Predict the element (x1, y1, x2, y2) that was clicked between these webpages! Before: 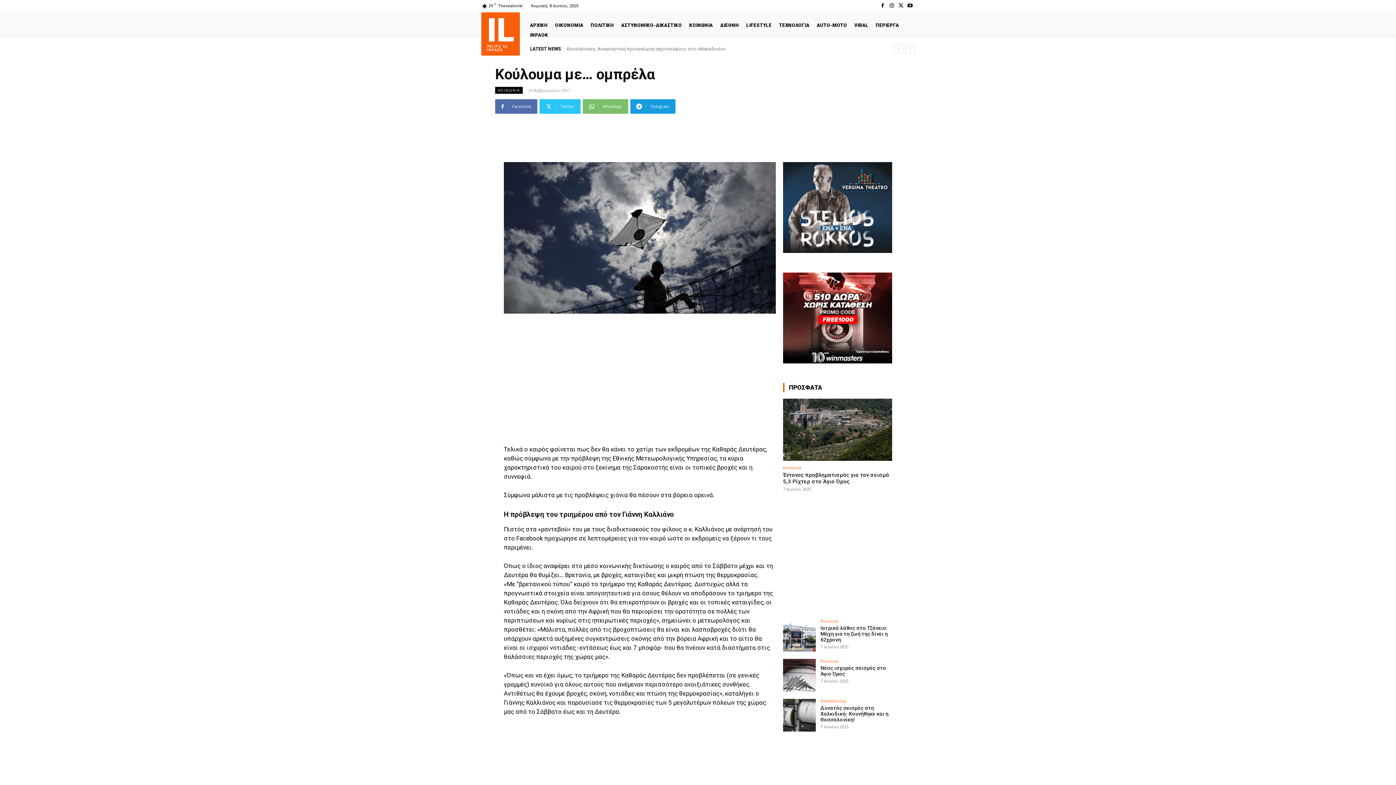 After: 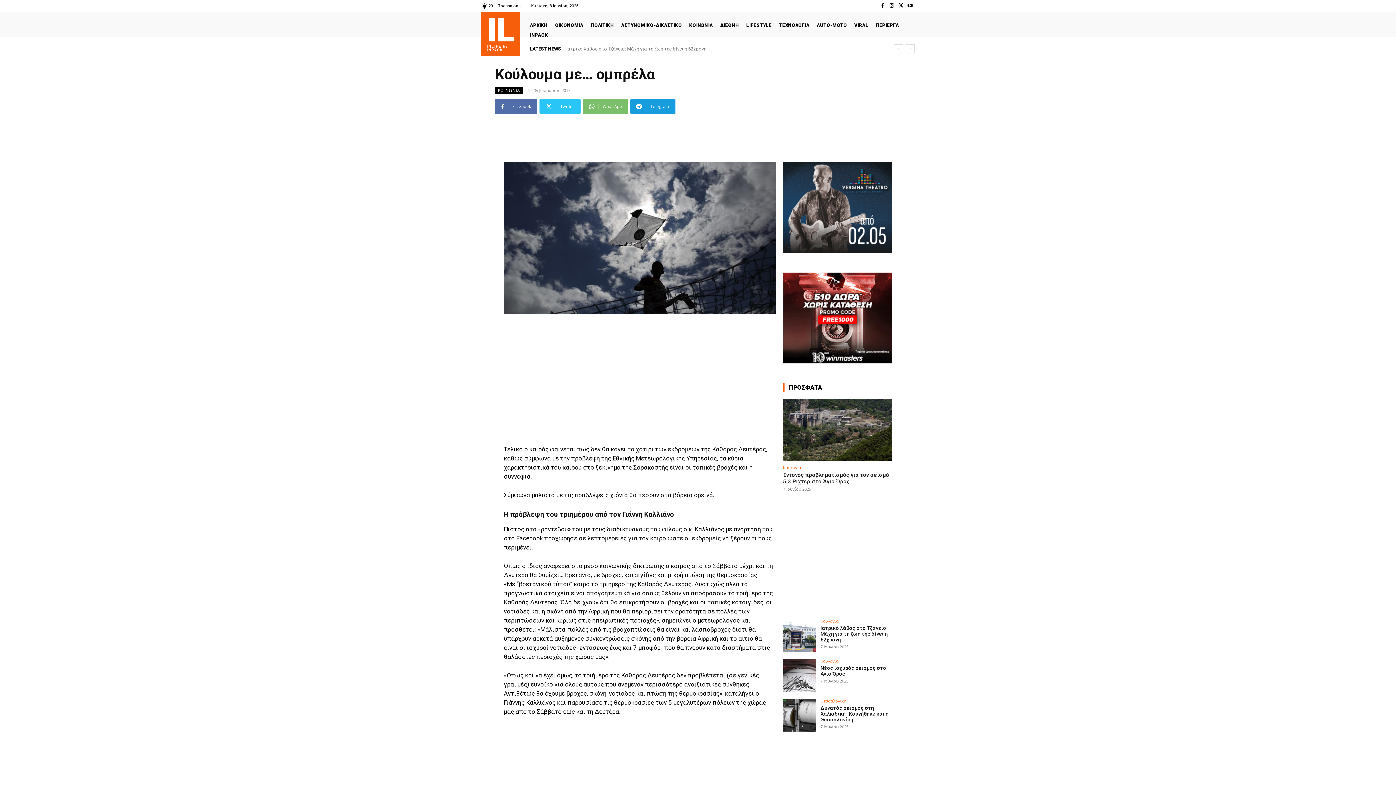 Action: bbox: (783, 358, 892, 364)